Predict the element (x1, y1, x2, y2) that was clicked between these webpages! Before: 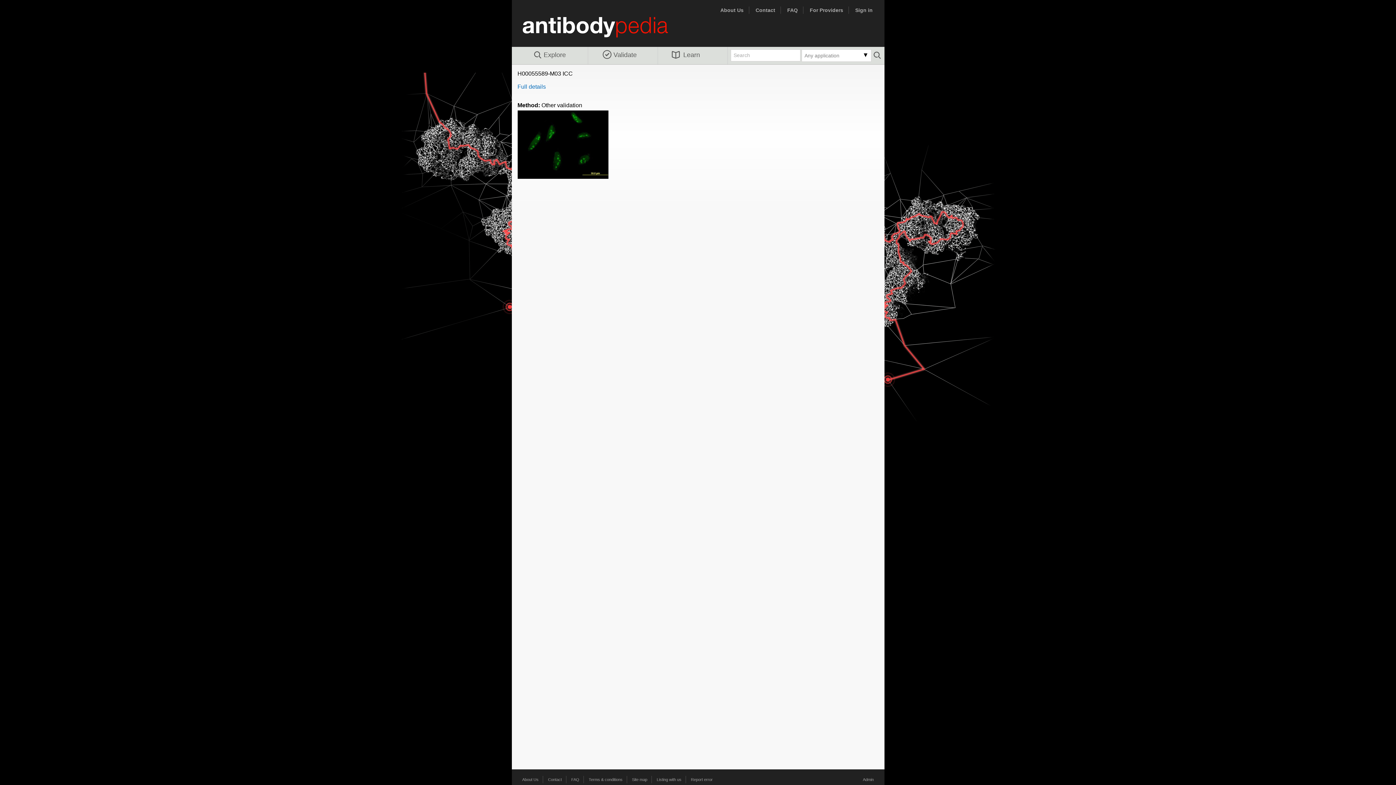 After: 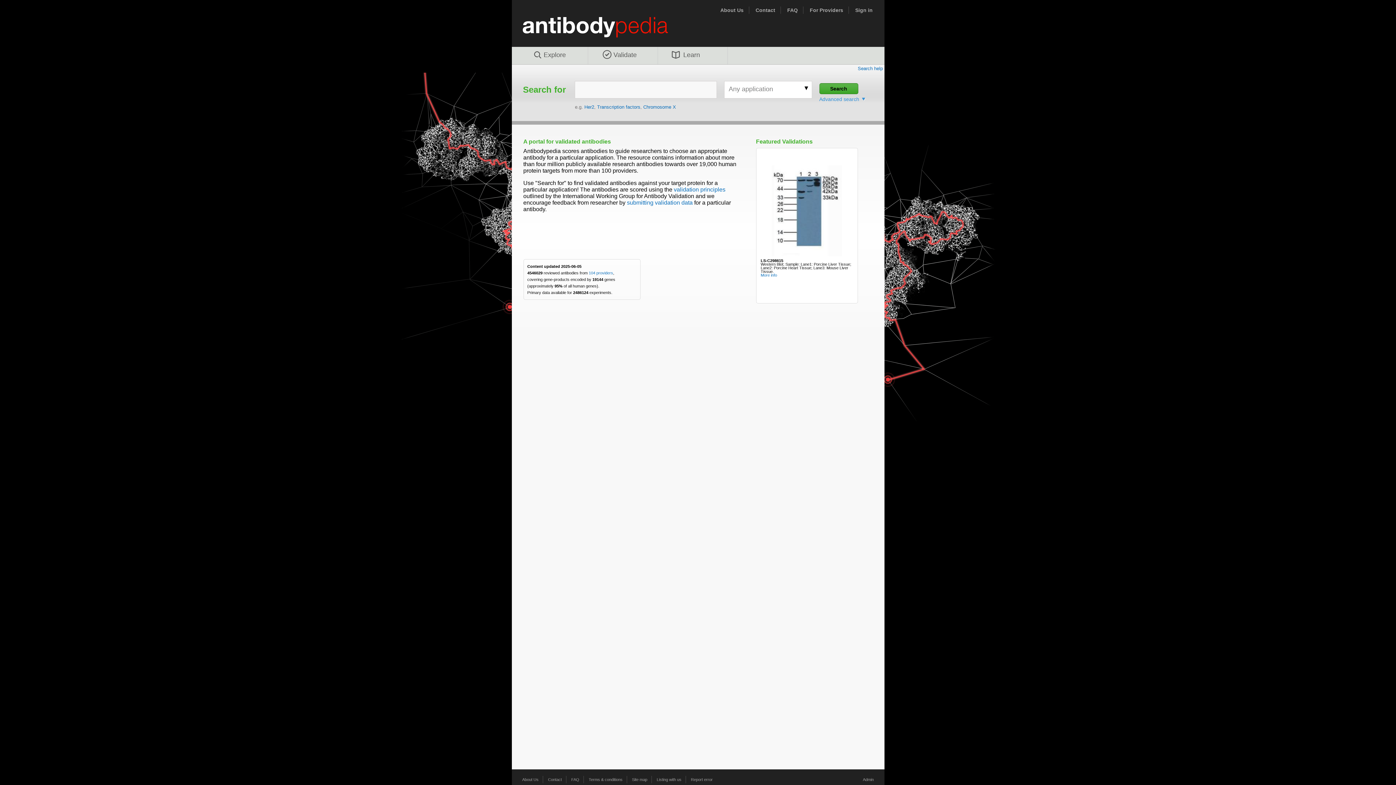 Action: bbox: (511, 15, 693, 46)